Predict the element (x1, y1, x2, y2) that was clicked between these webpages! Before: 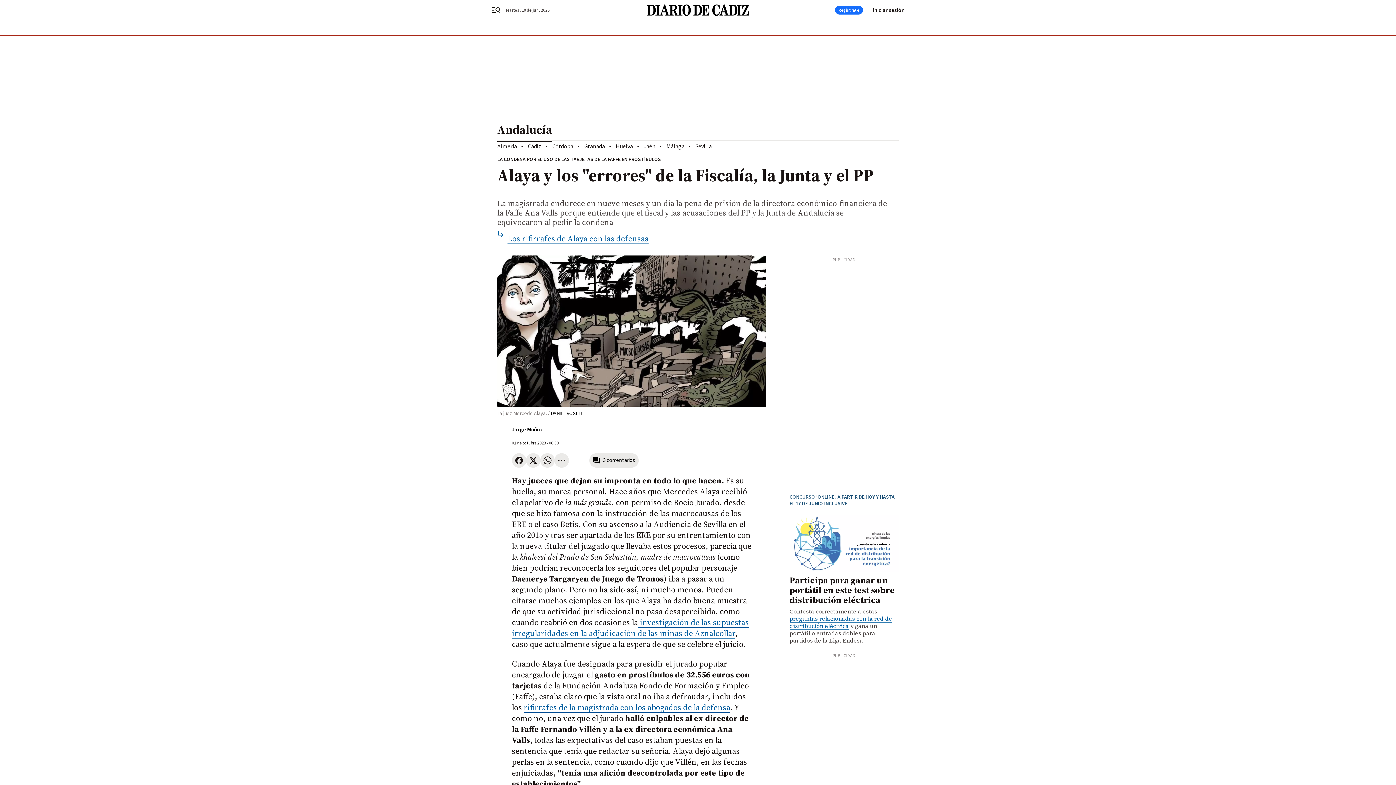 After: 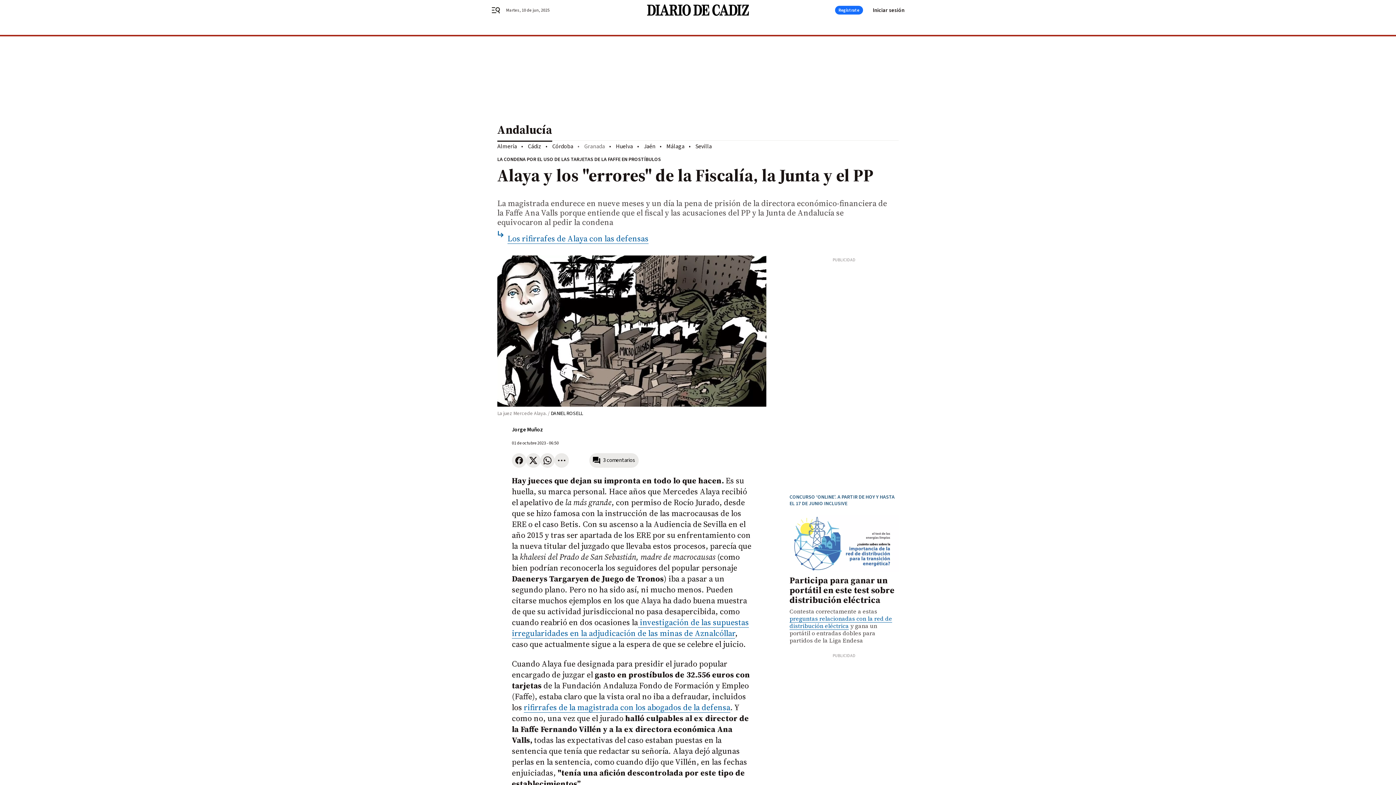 Action: bbox: (584, 142, 605, 150) label: Granada